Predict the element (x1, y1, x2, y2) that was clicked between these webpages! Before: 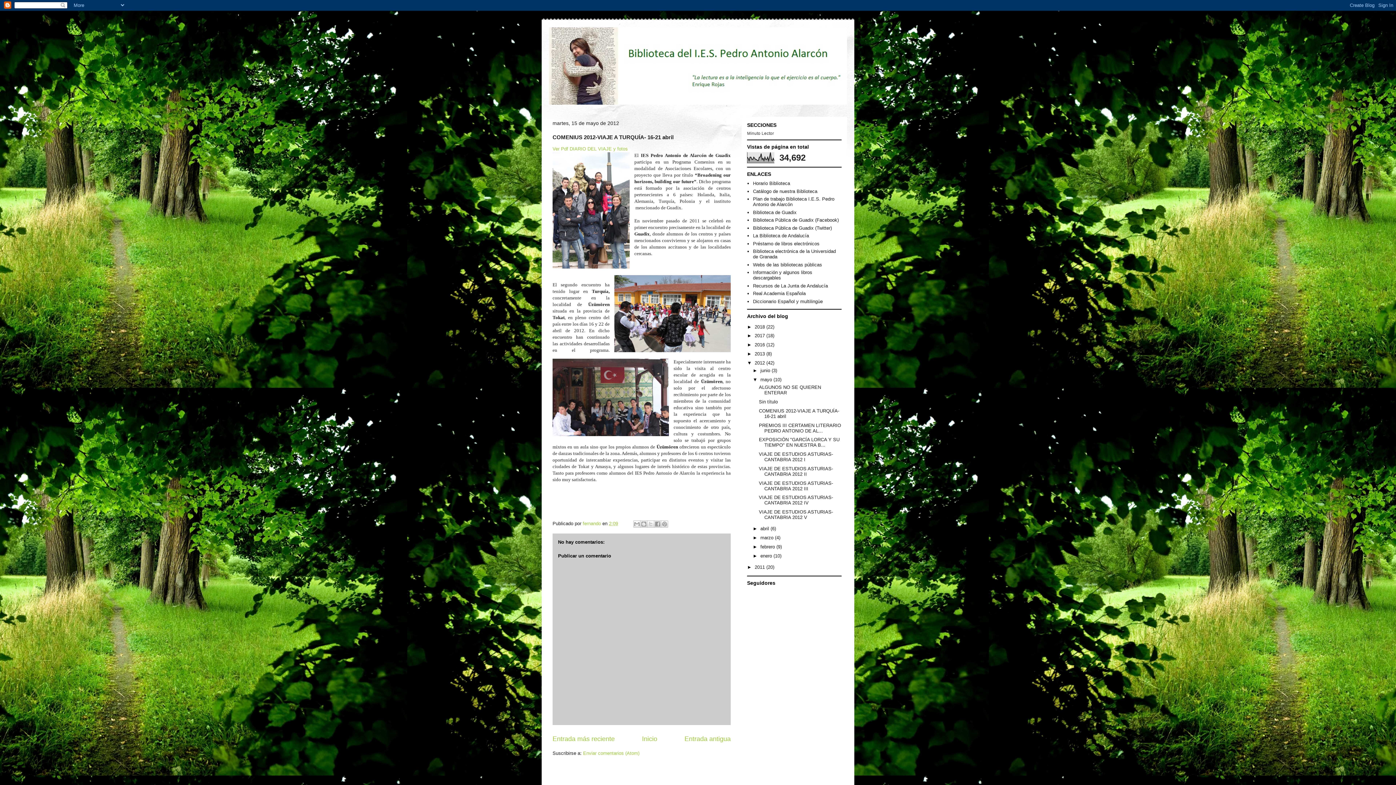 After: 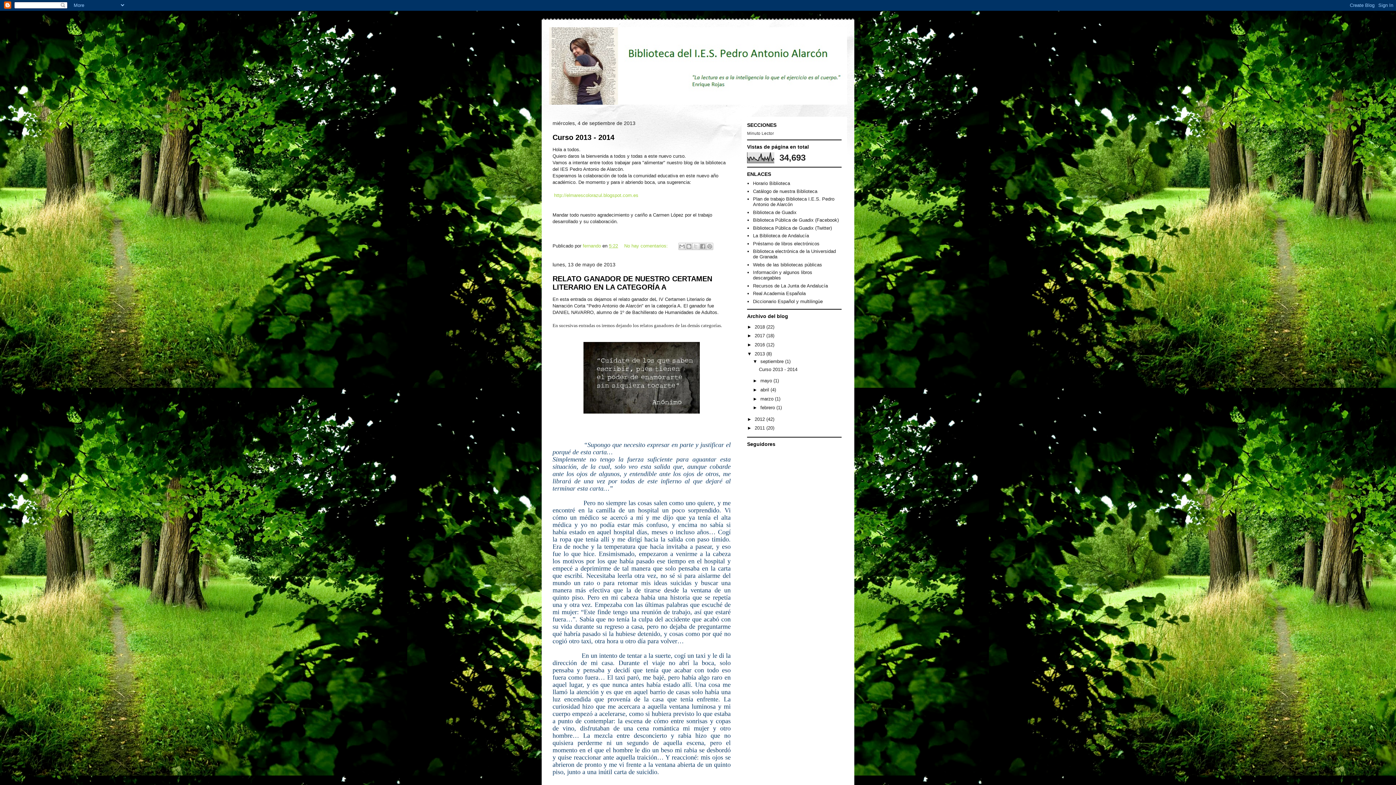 Action: label: 2013  bbox: (754, 351, 766, 356)